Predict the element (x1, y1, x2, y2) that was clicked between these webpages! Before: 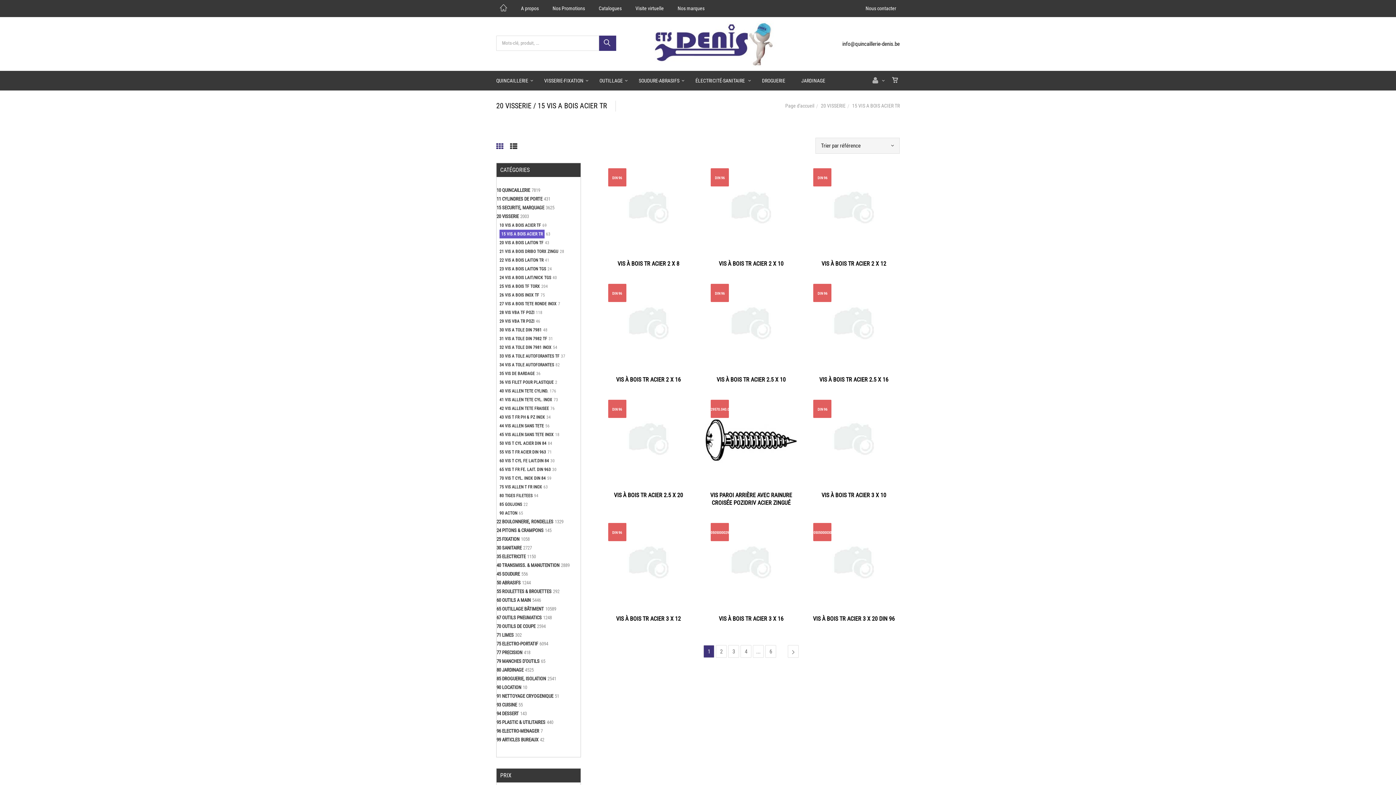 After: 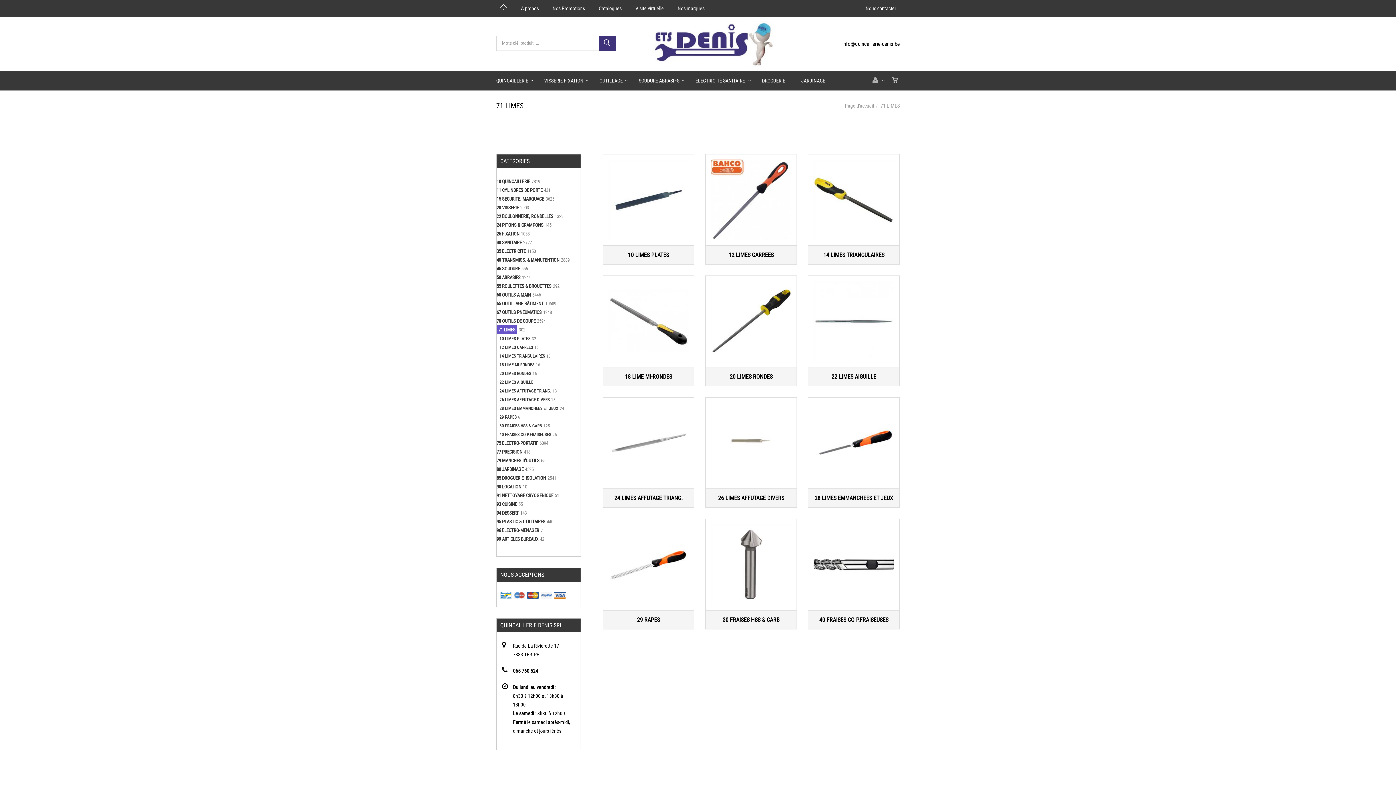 Action: label: 71 LIMES bbox: (496, 632, 513, 638)